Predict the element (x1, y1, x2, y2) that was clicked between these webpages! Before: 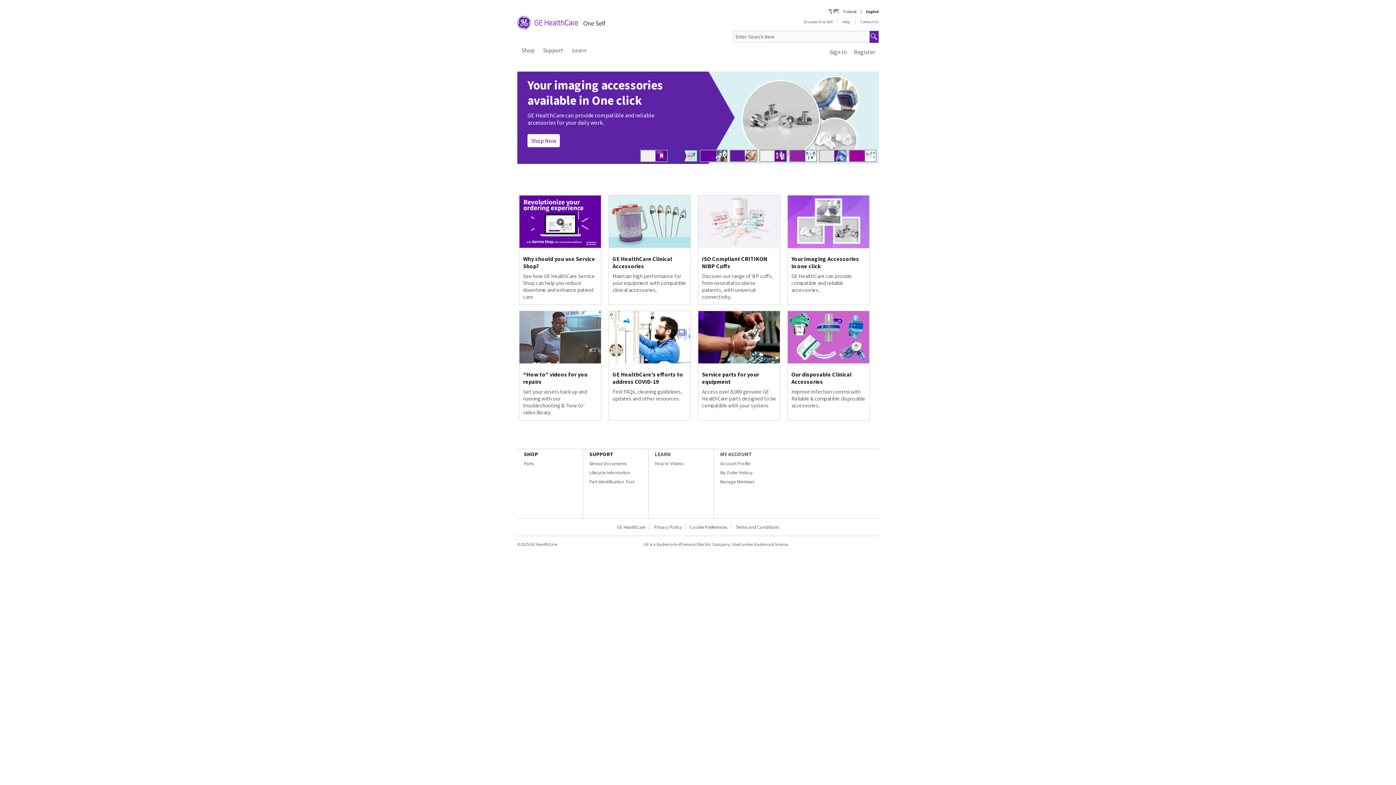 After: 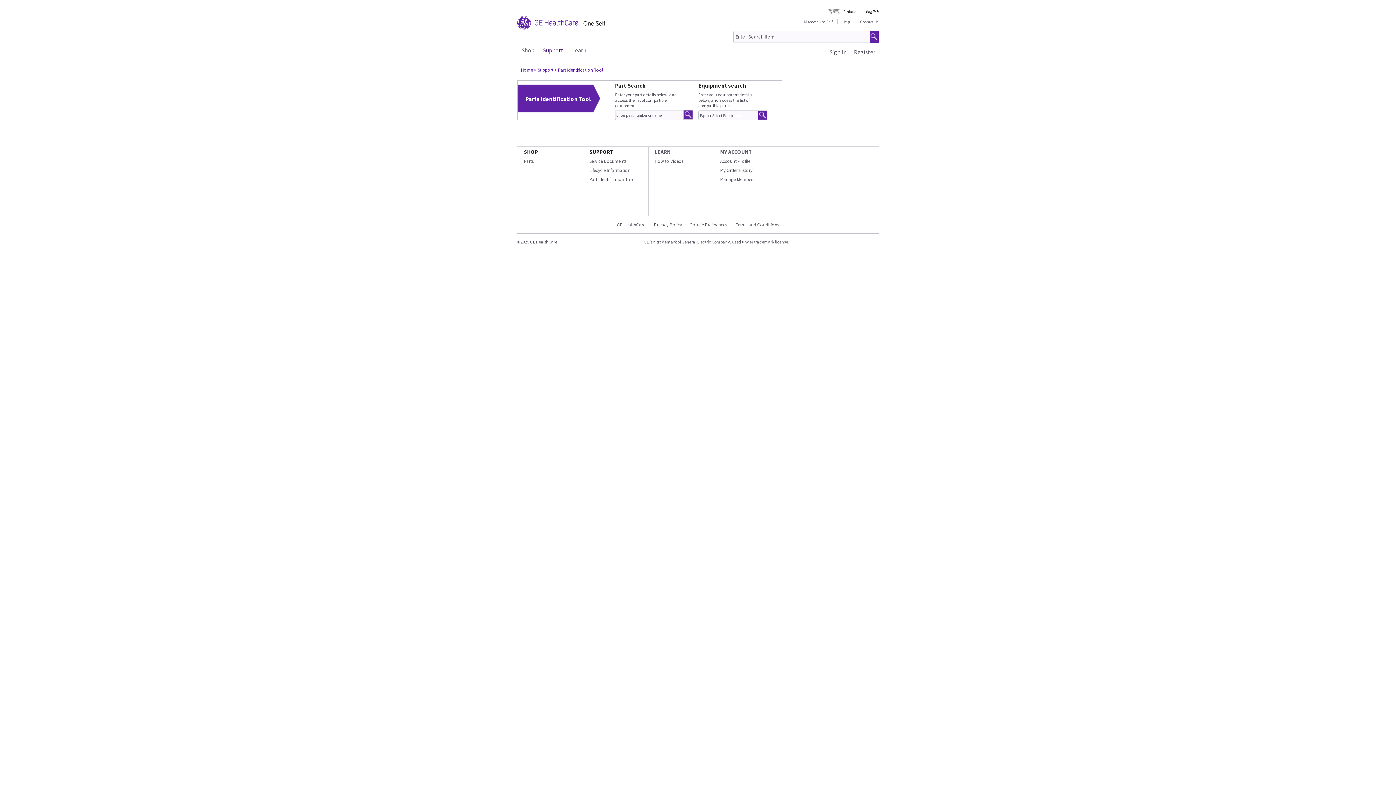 Action: bbox: (589, 479, 634, 485) label: Part Identification Tool